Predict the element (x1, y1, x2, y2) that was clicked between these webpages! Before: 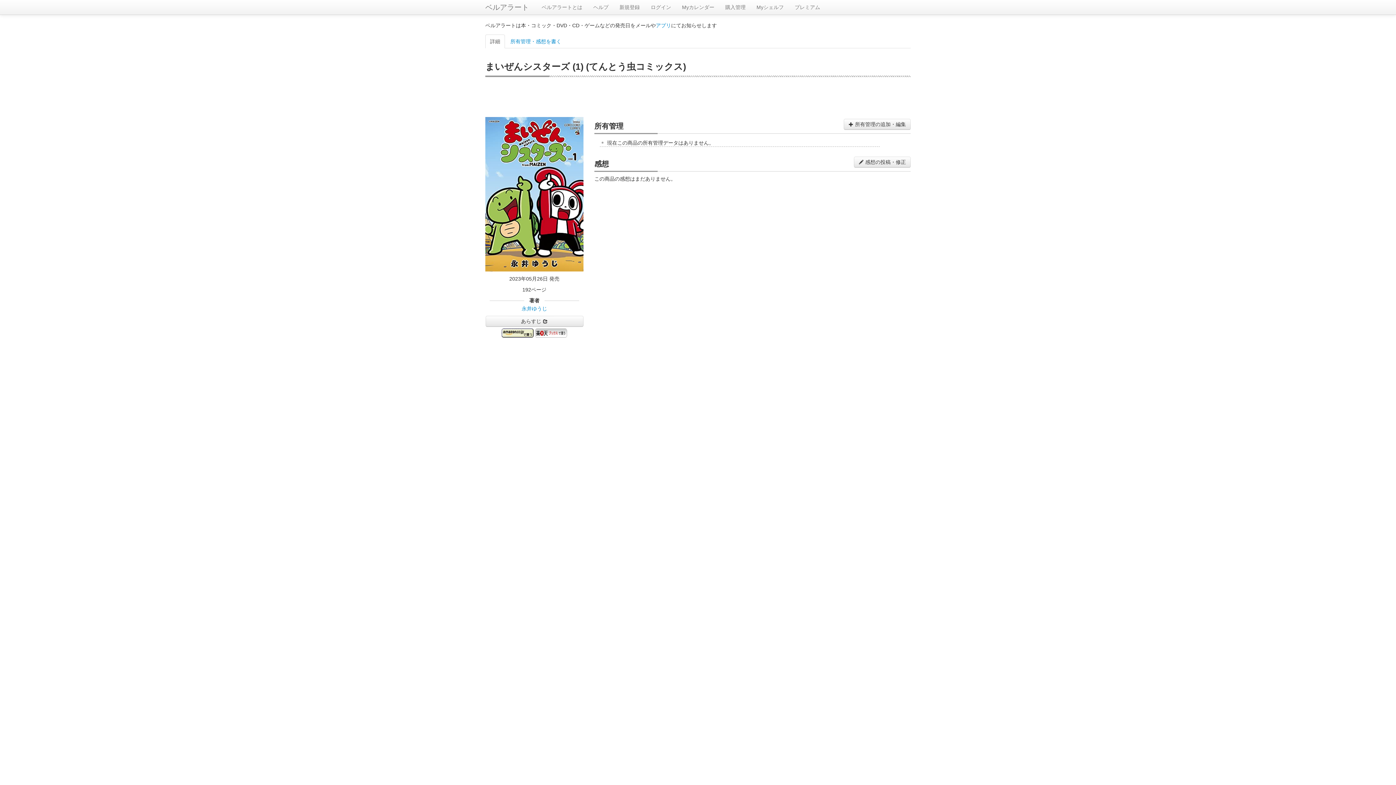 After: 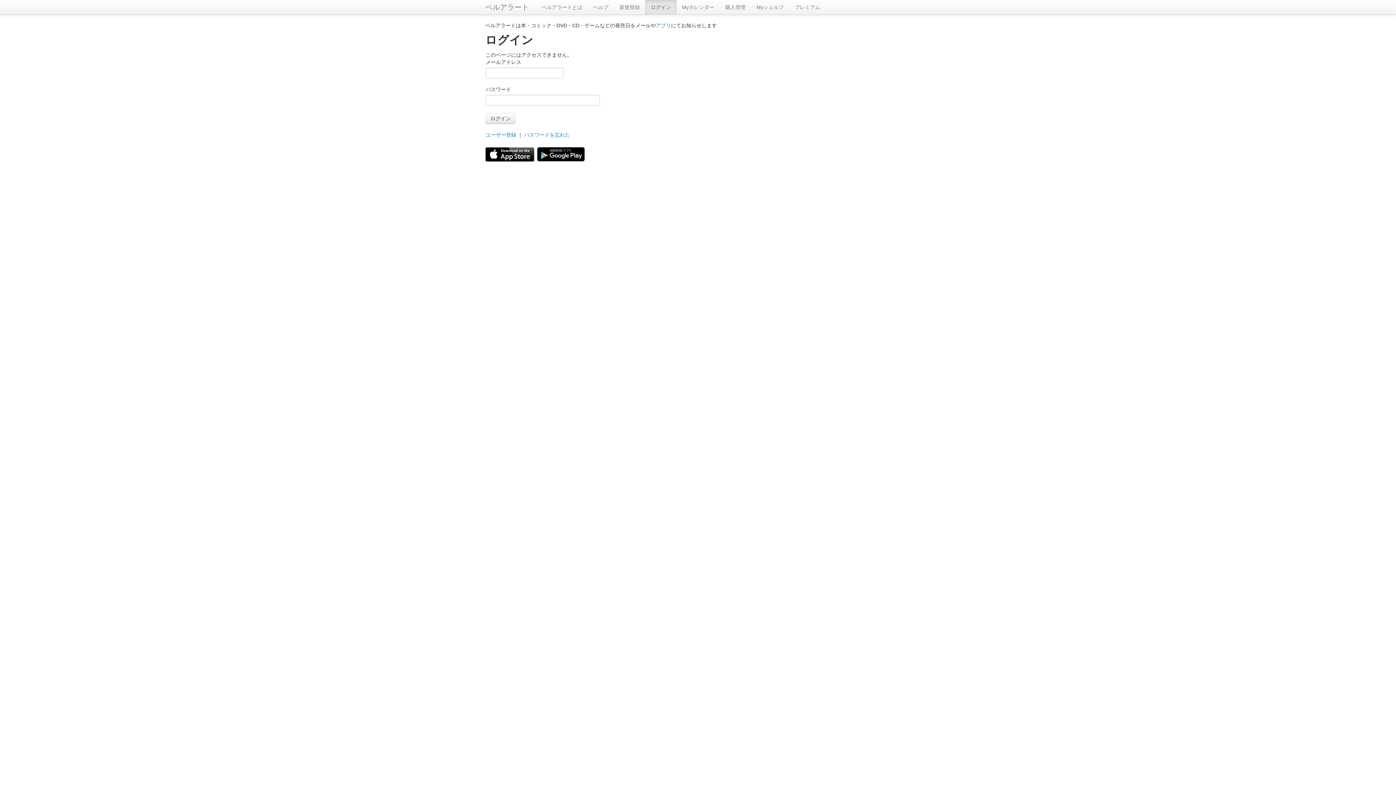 Action: label: Myカレンダー bbox: (676, 0, 720, 14)